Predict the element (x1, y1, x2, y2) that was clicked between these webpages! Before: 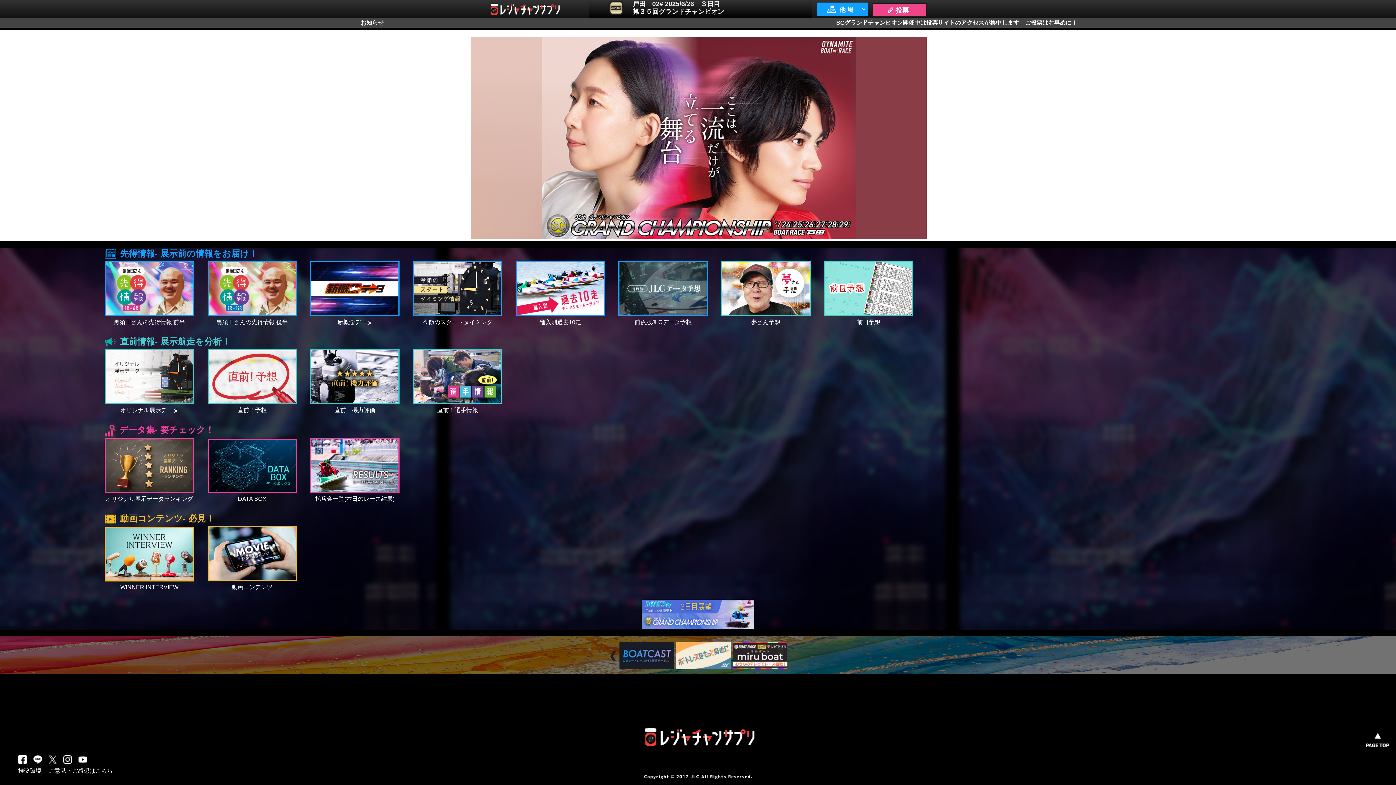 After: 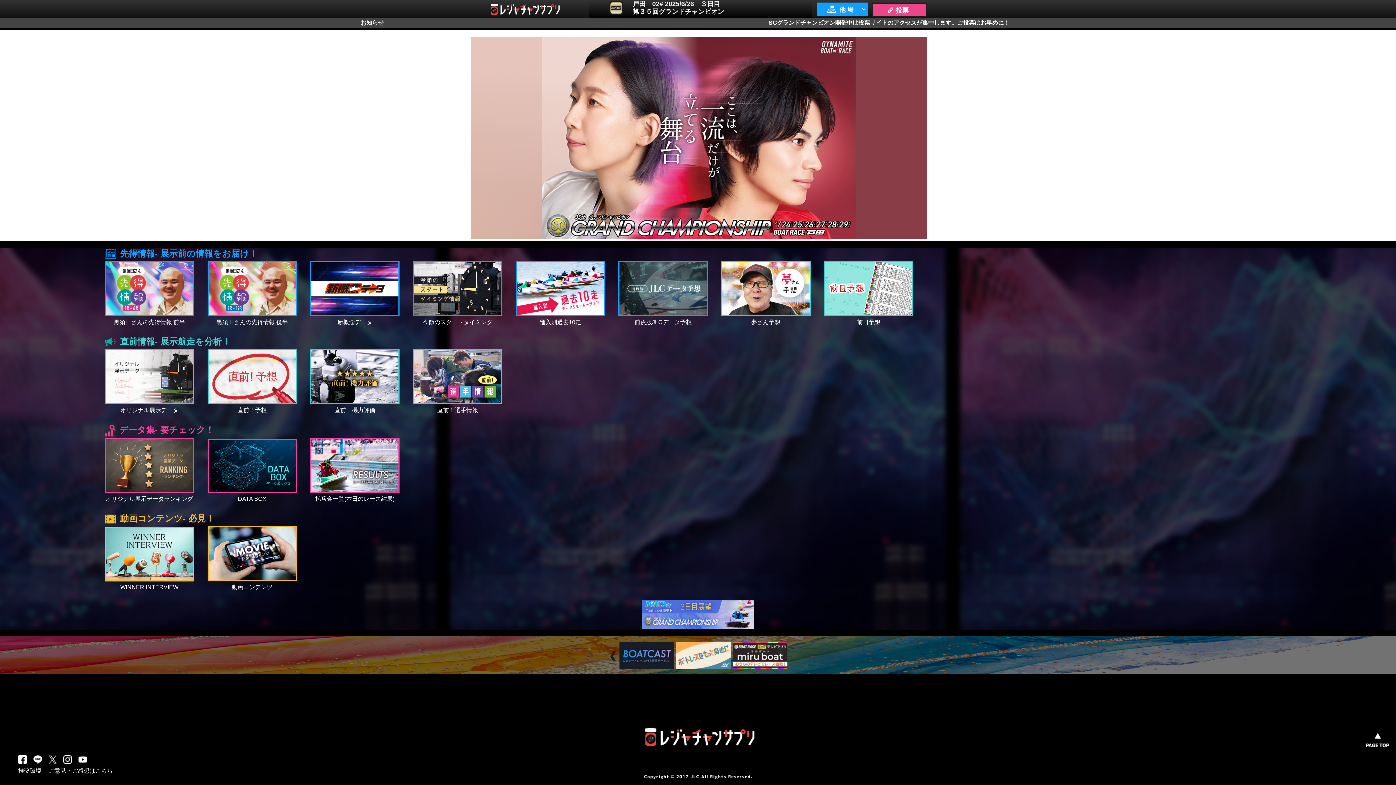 Action: bbox: (645, 741, 754, 747)